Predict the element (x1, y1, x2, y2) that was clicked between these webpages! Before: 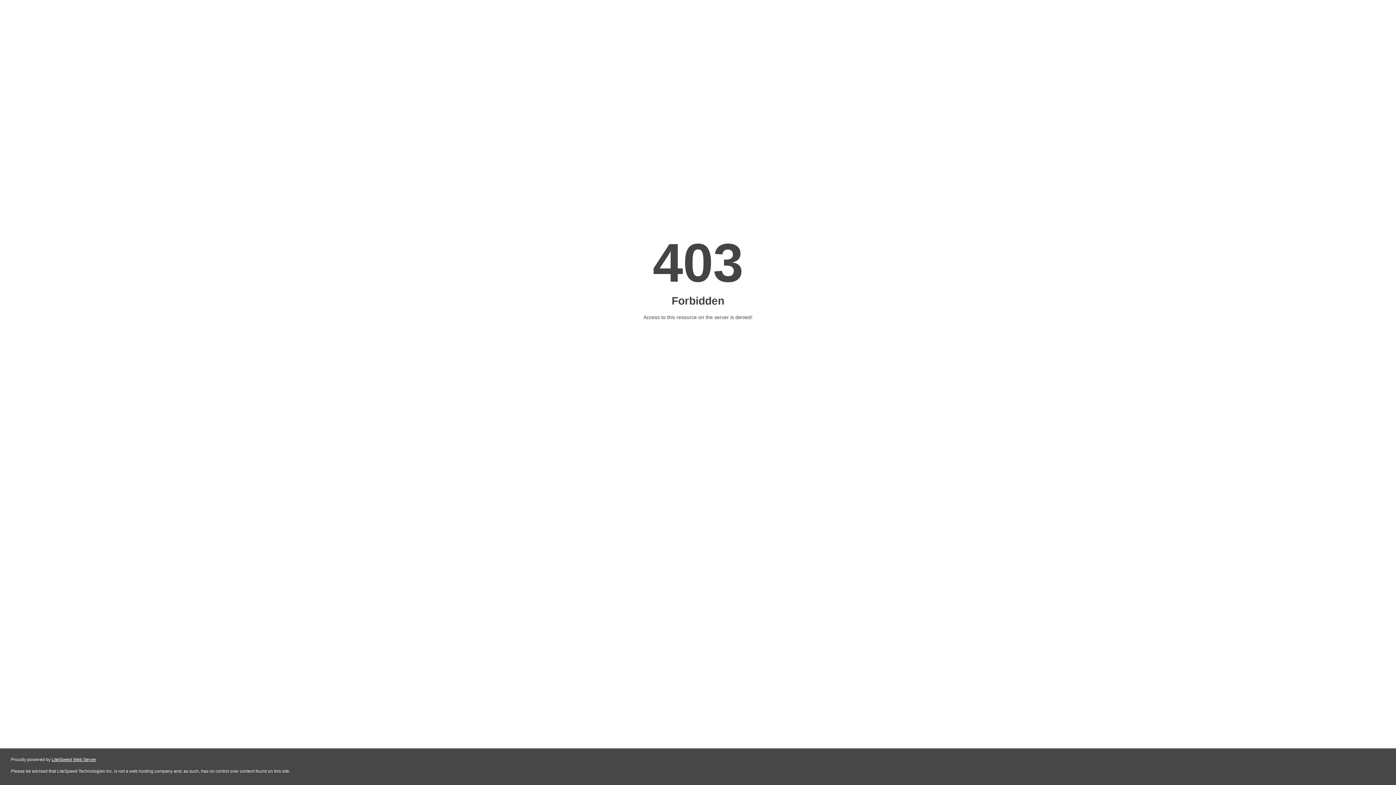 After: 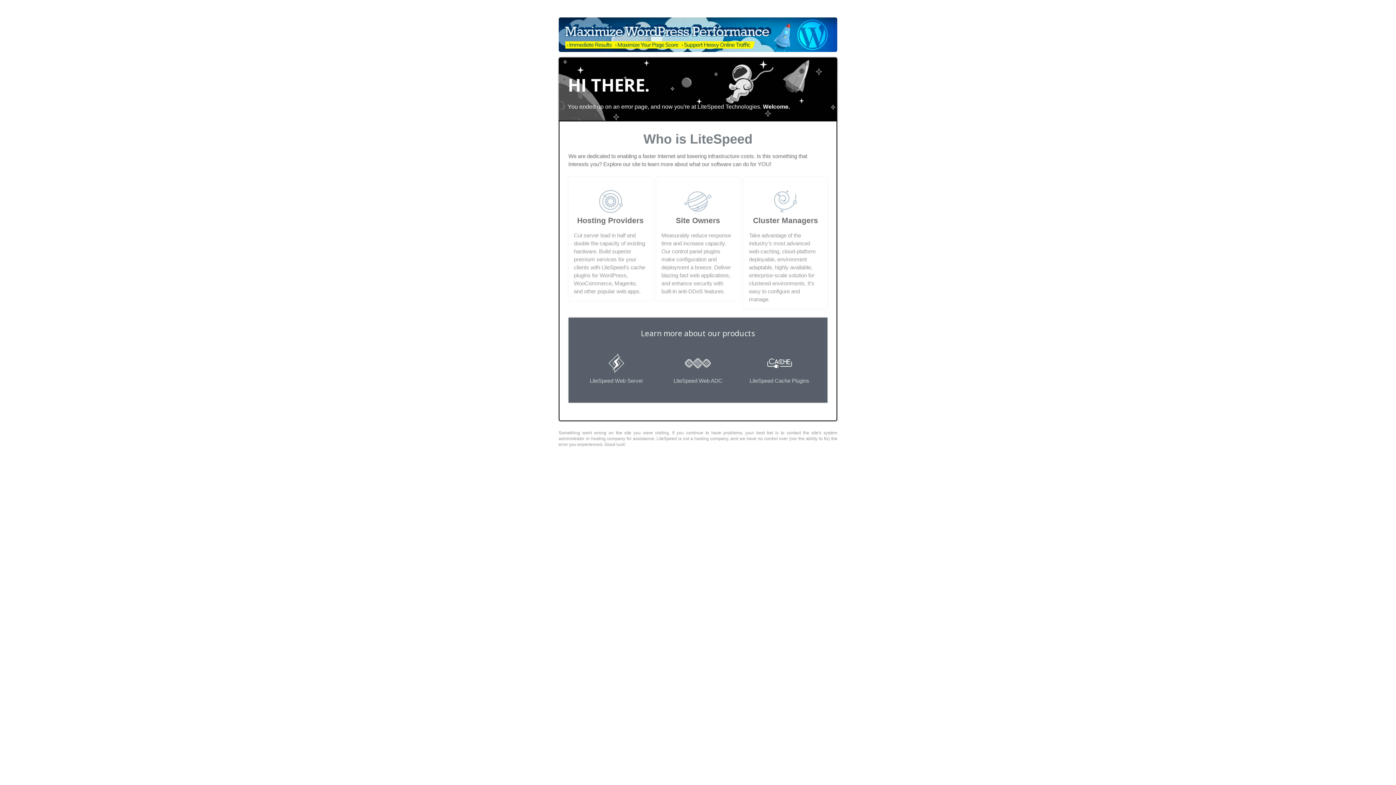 Action: label: LiteSpeed Web Server bbox: (51, 757, 96, 762)